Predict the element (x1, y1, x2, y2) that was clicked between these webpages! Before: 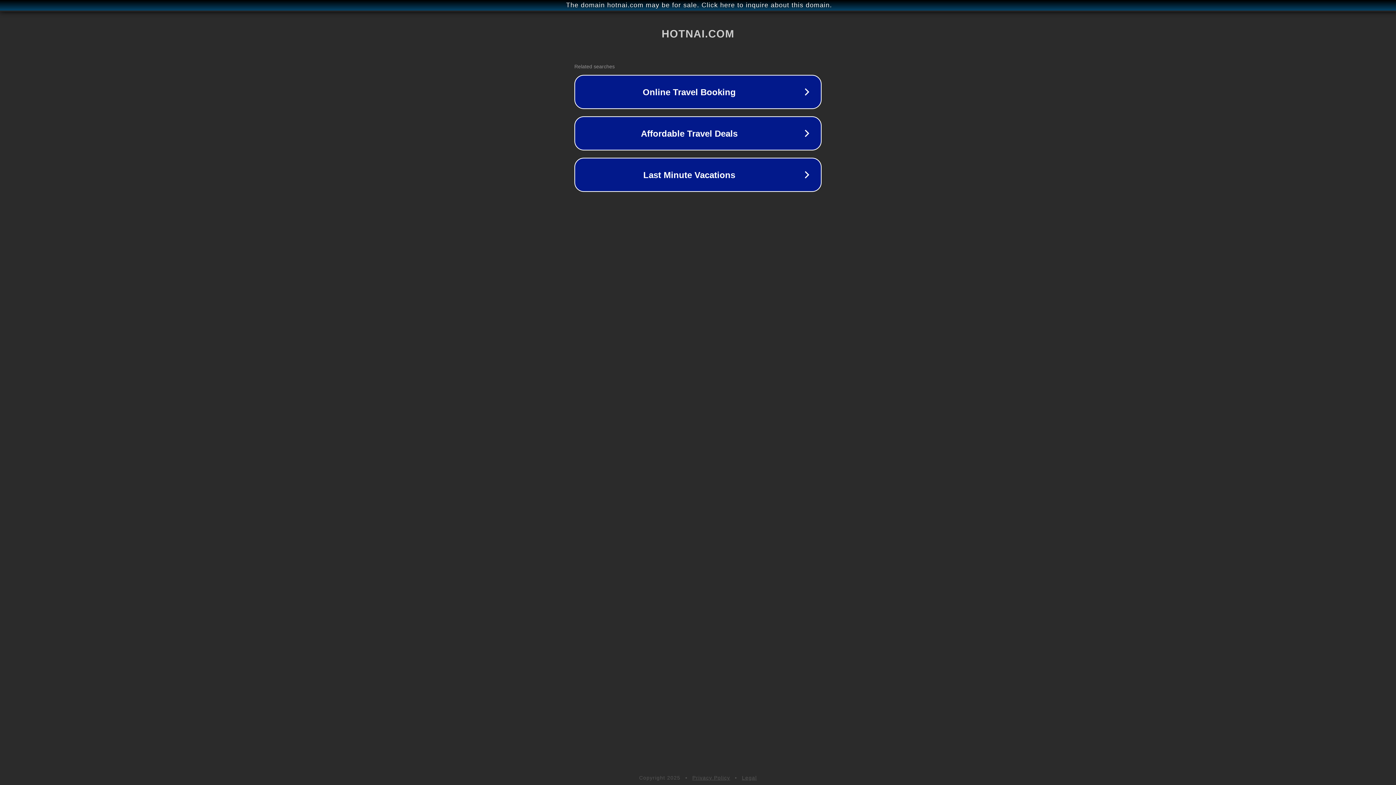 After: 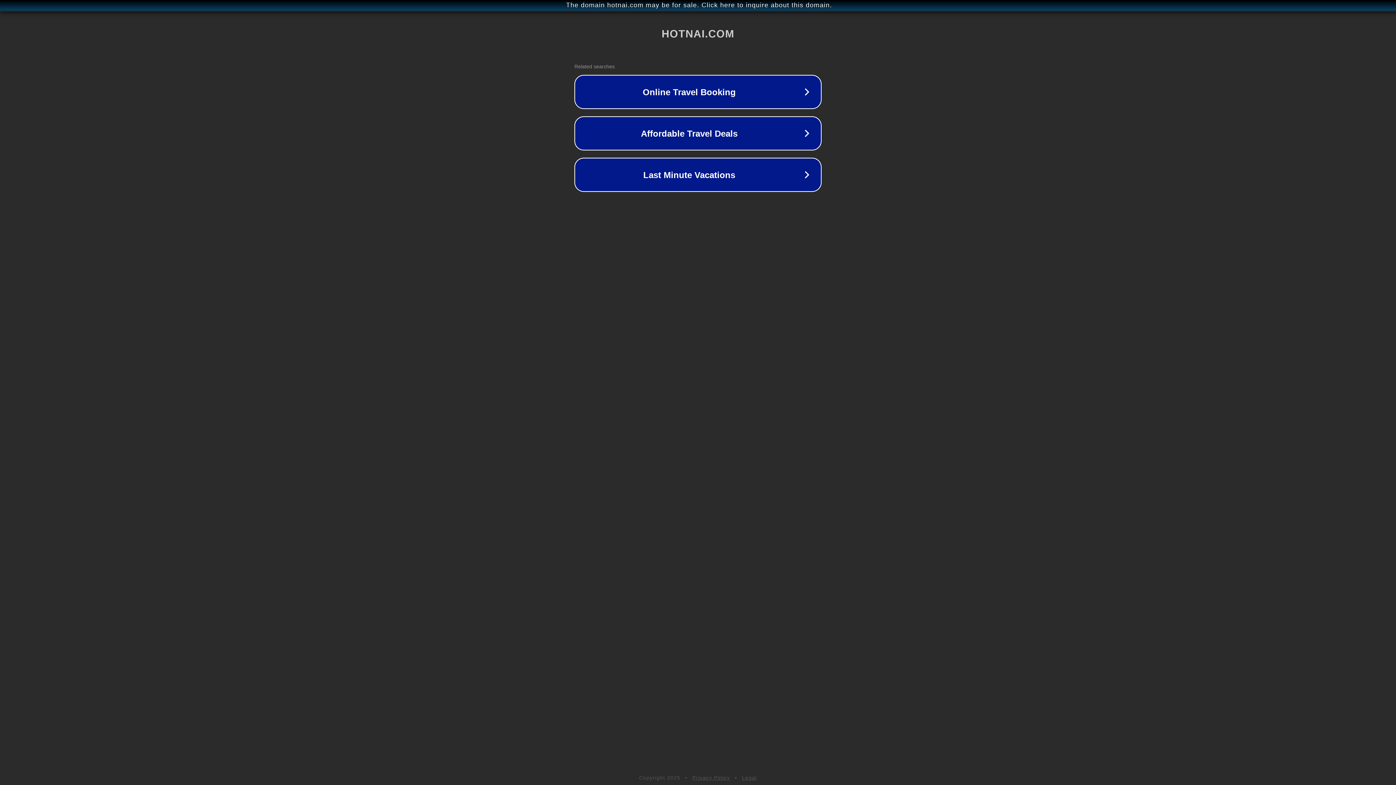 Action: label: Privacy Policy bbox: (692, 775, 730, 781)